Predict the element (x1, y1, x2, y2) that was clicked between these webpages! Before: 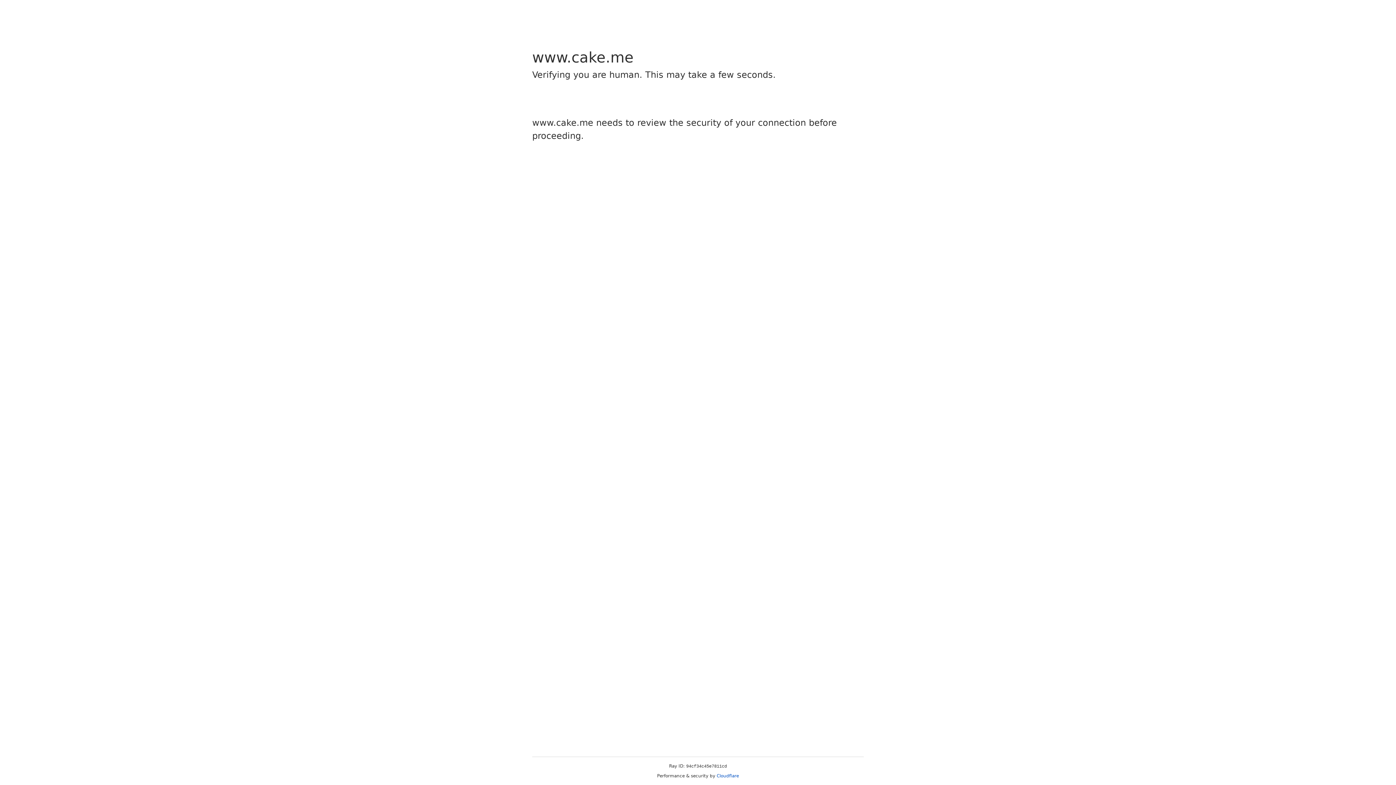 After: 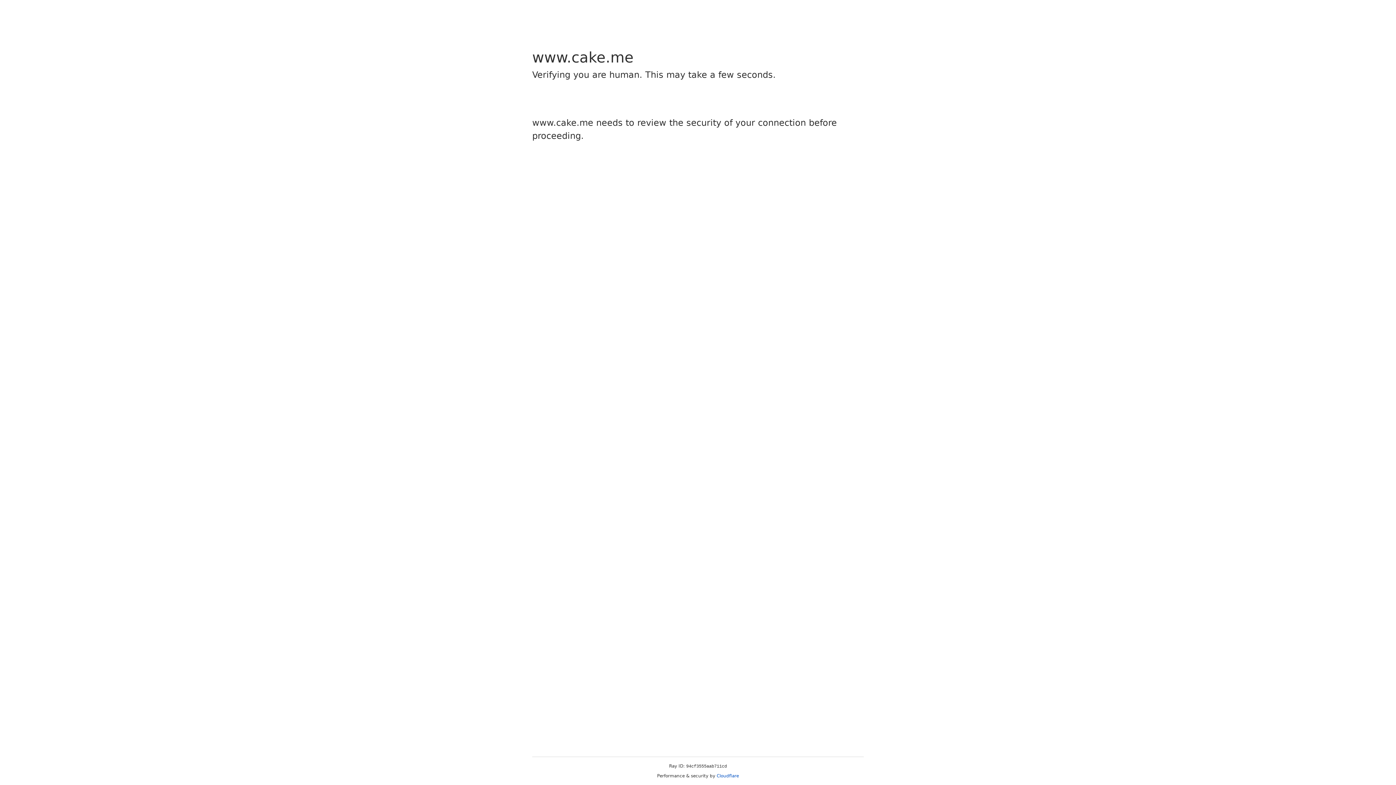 Action: label: Cloudflare bbox: (716, 773, 739, 778)